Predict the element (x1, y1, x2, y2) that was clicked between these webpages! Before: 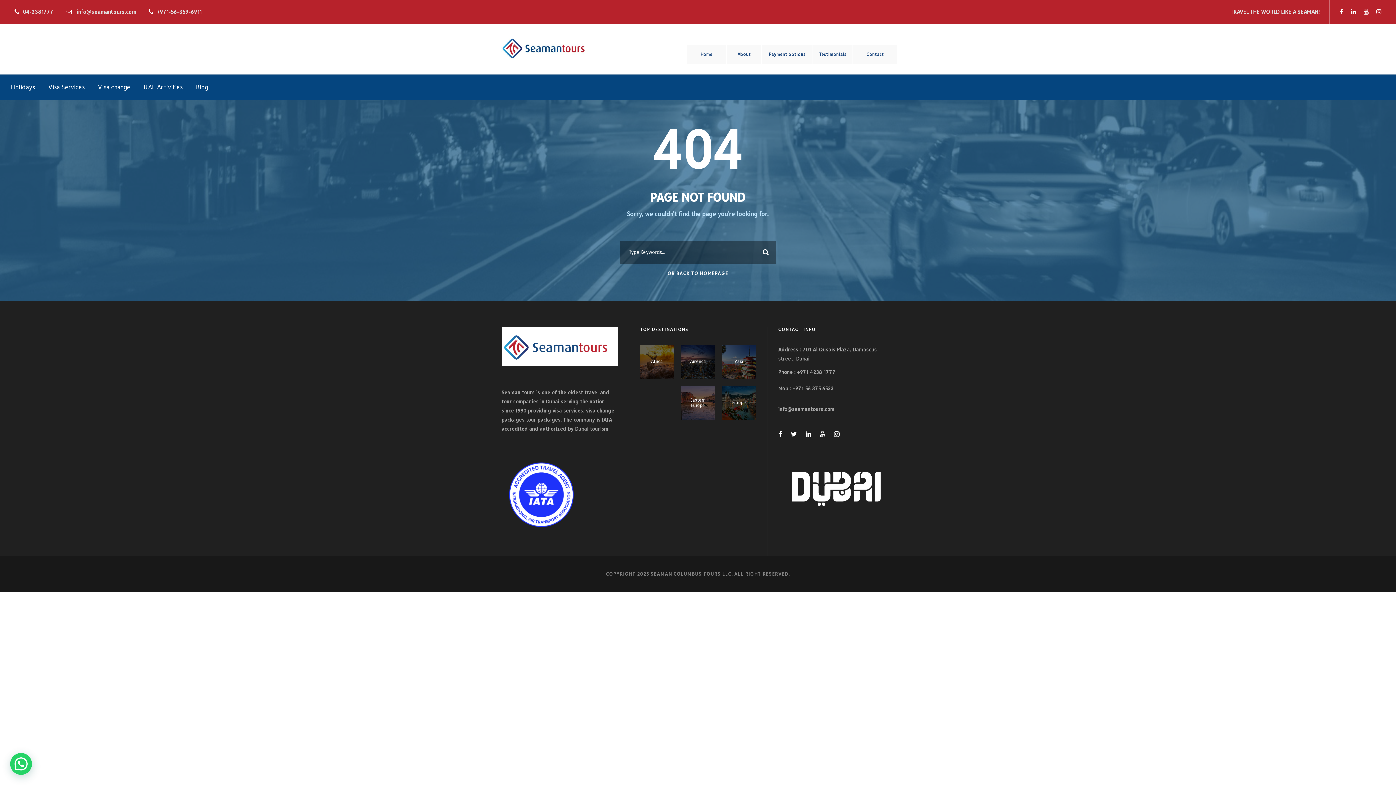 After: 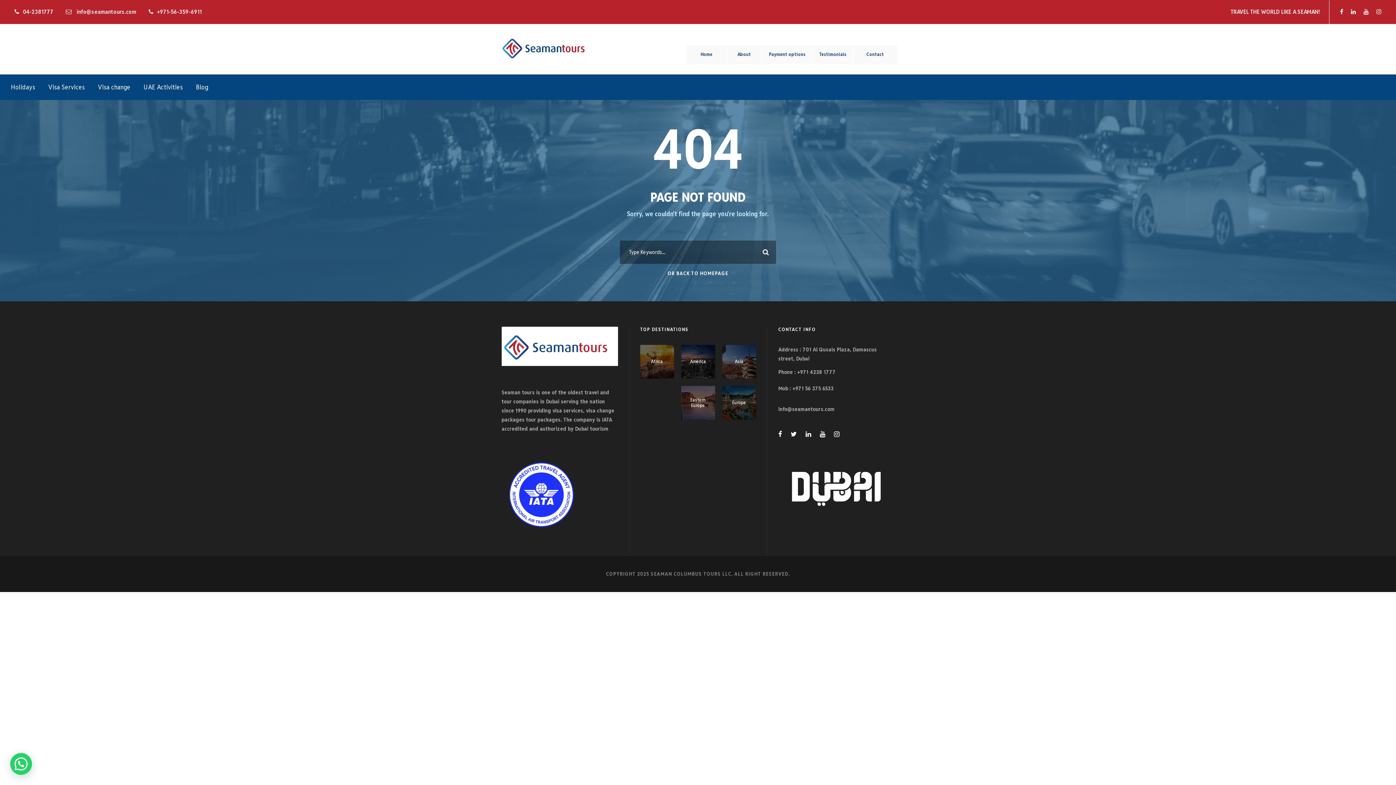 Action: bbox: (805, 431, 818, 438)